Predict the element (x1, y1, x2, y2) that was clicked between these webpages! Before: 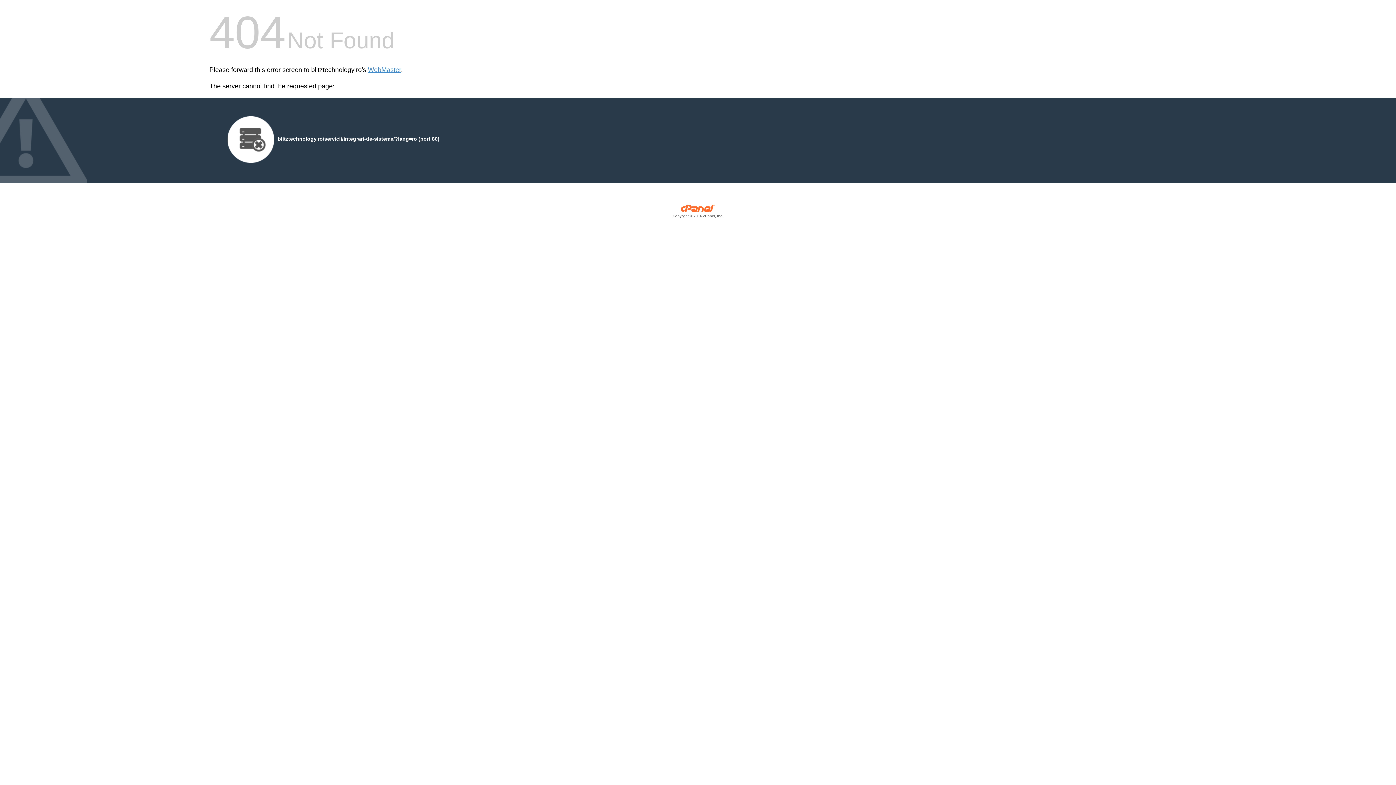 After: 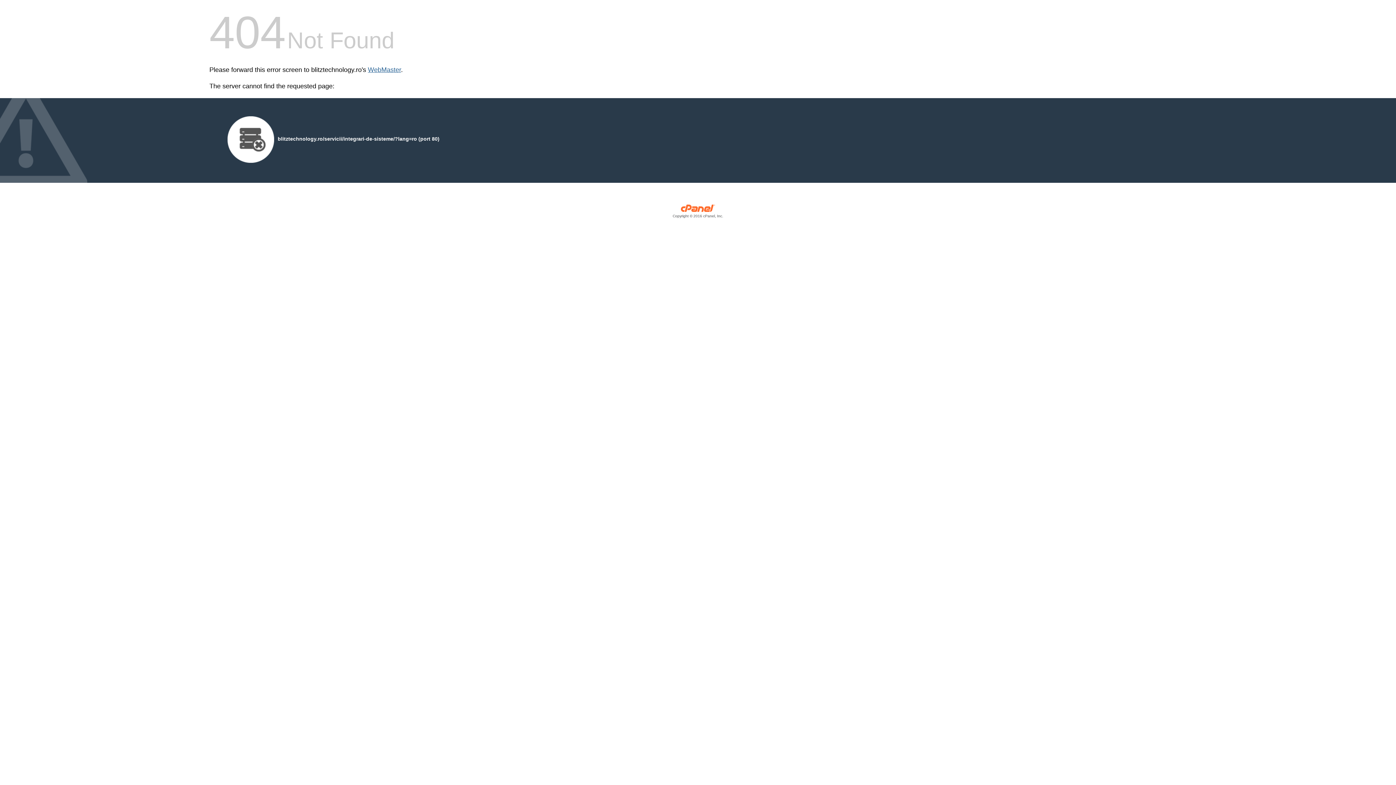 Action: label: WebMaster bbox: (368, 66, 401, 73)